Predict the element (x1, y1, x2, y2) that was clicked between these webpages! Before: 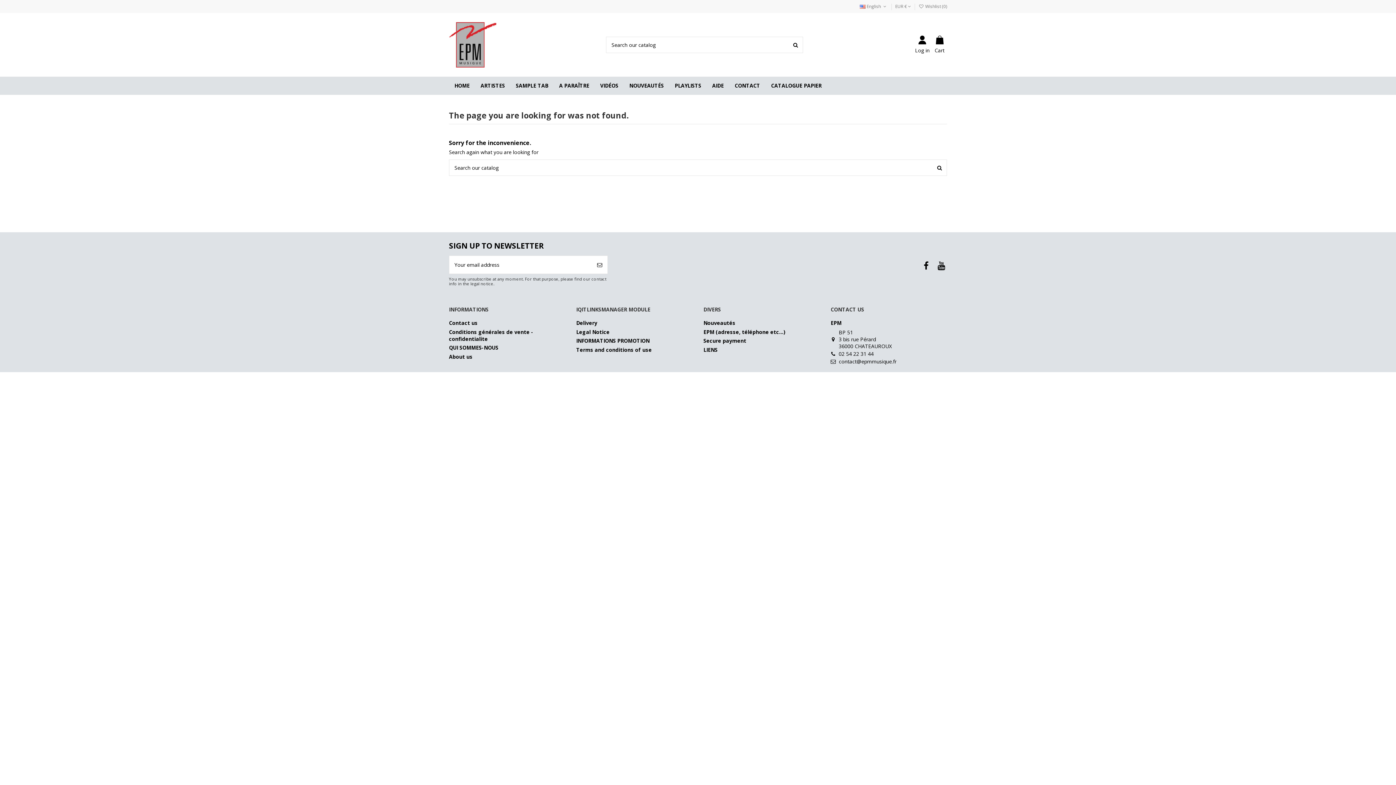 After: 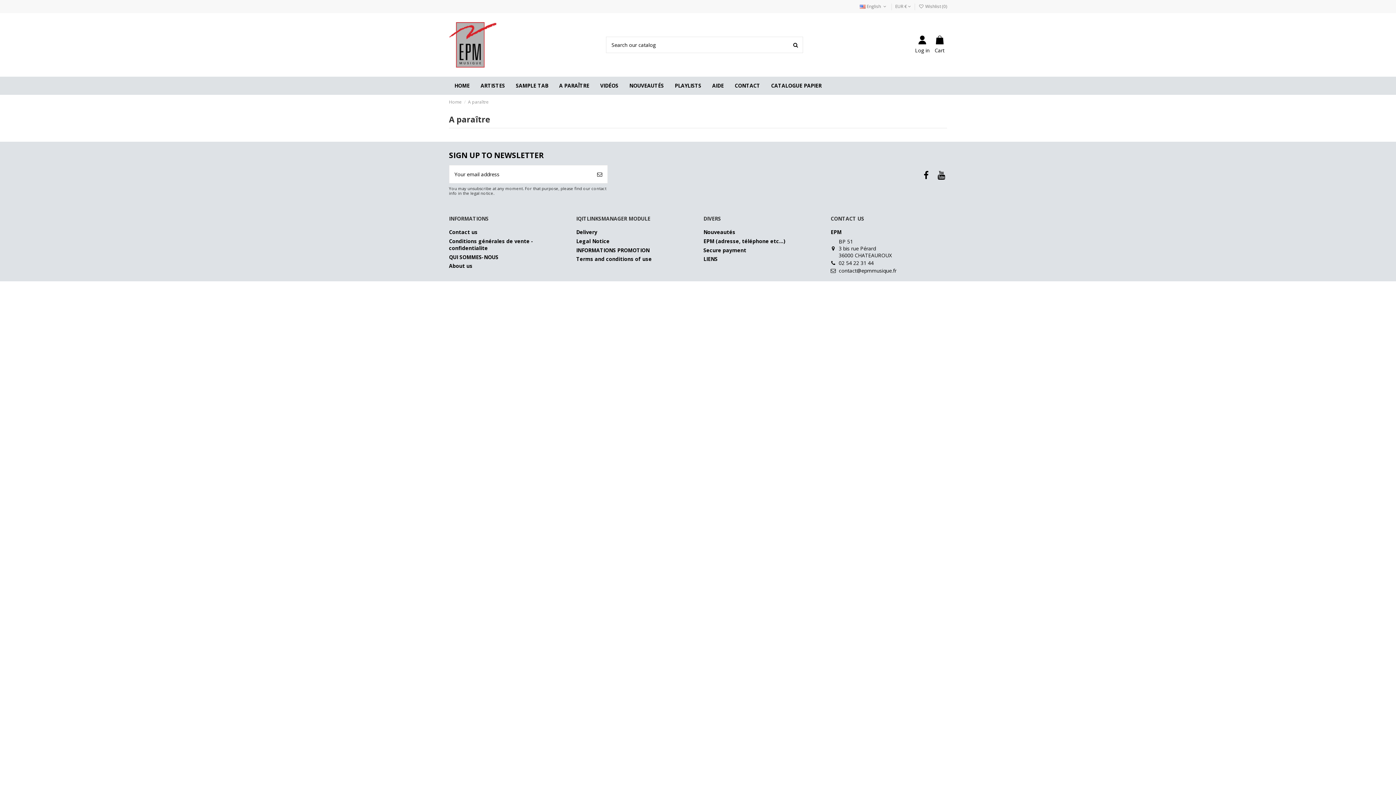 Action: label: A PARAÎTRE bbox: (553, 76, 594, 94)